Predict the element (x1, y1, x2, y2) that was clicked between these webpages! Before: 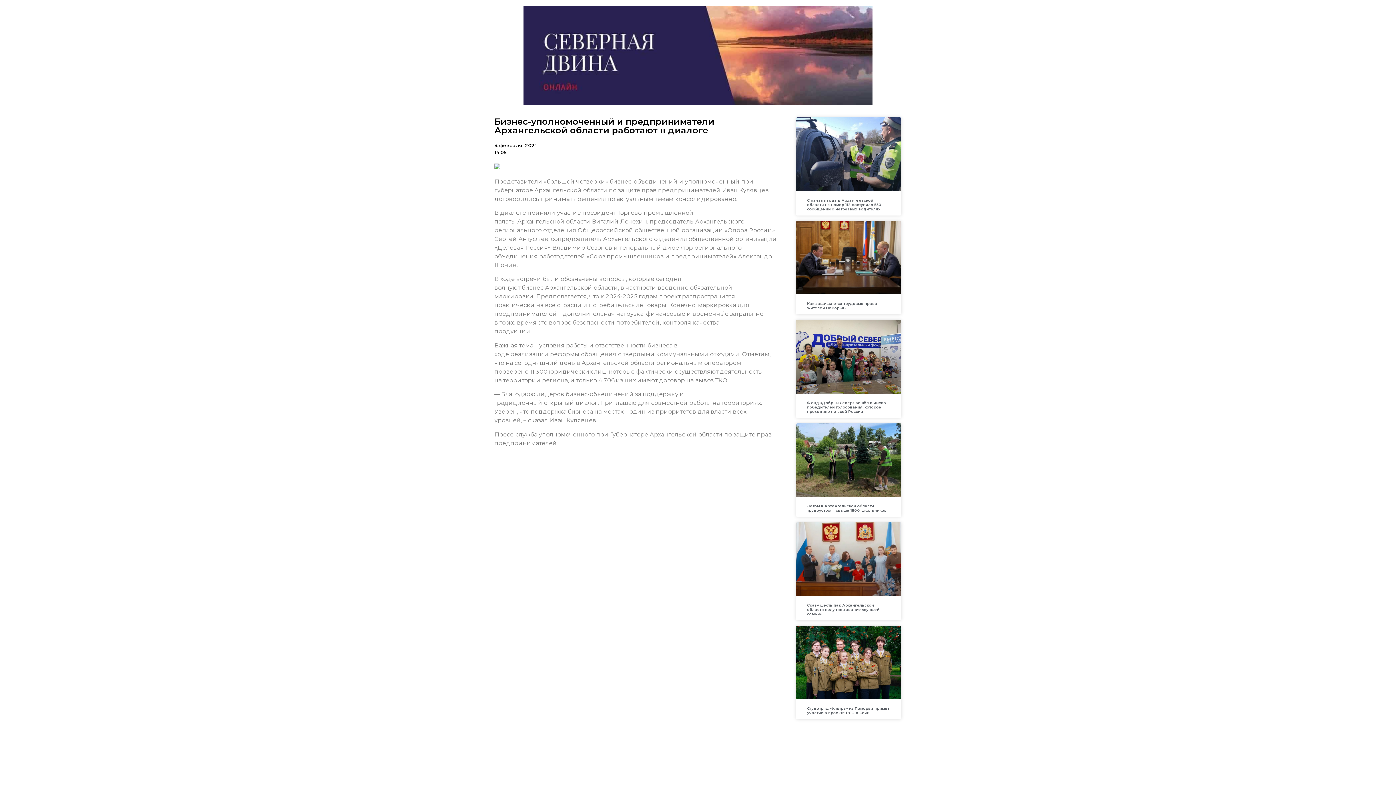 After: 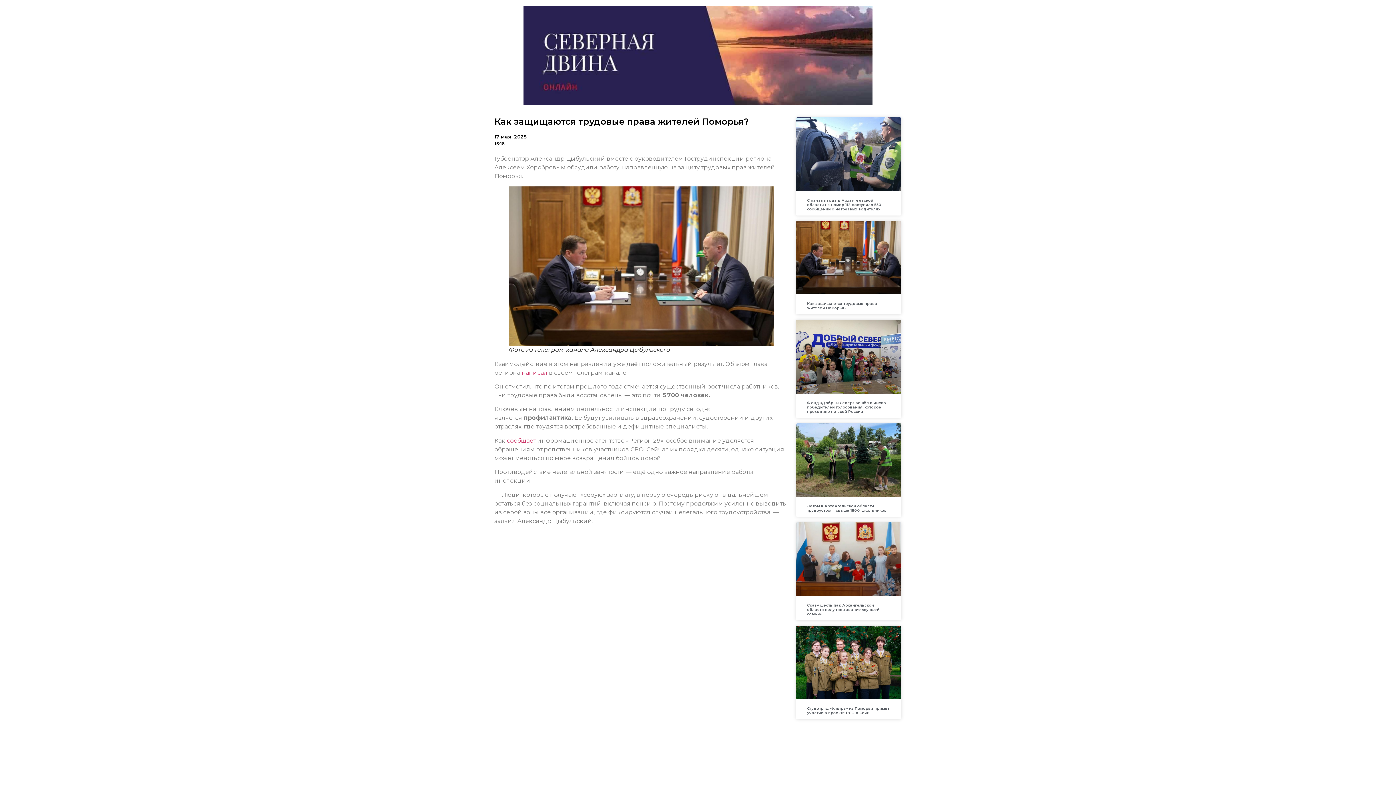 Action: bbox: (796, 221, 901, 294)